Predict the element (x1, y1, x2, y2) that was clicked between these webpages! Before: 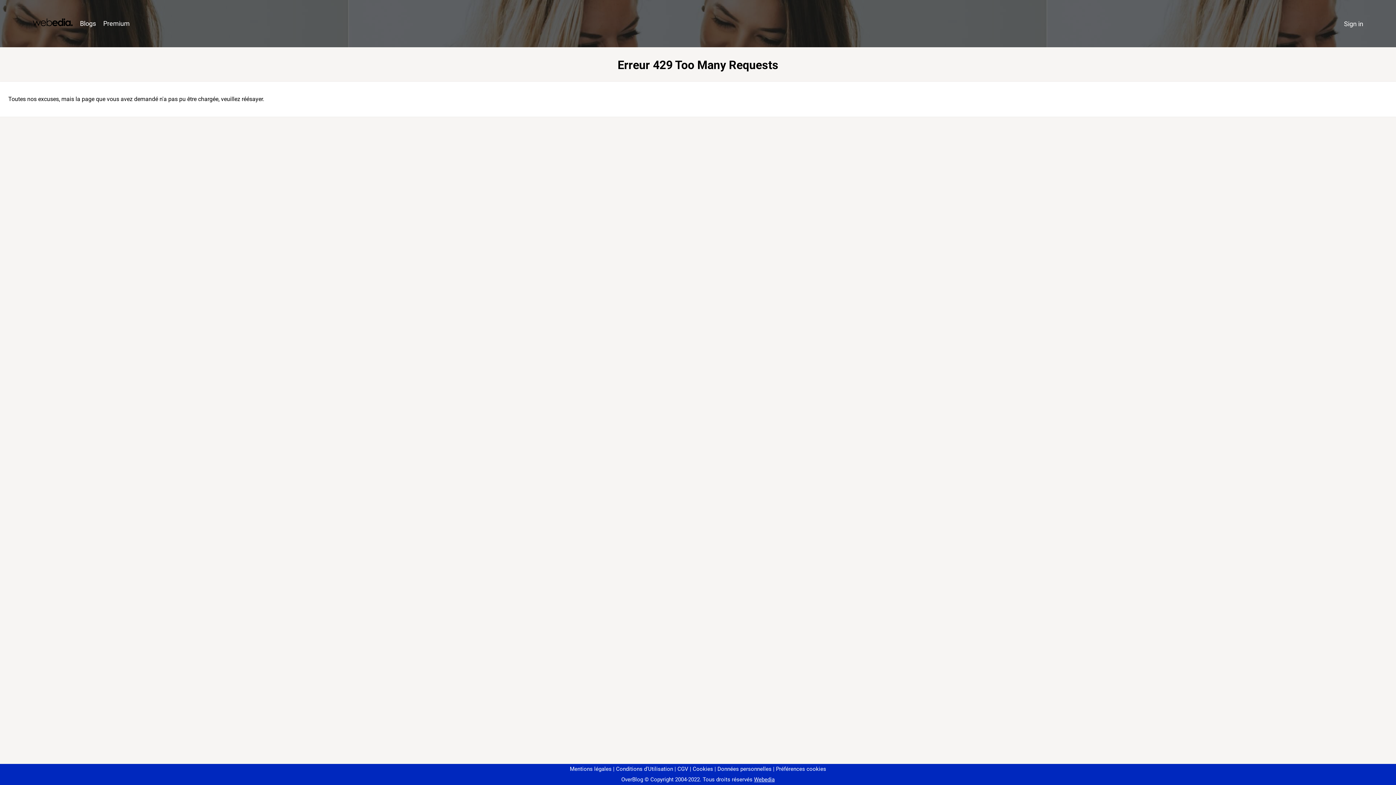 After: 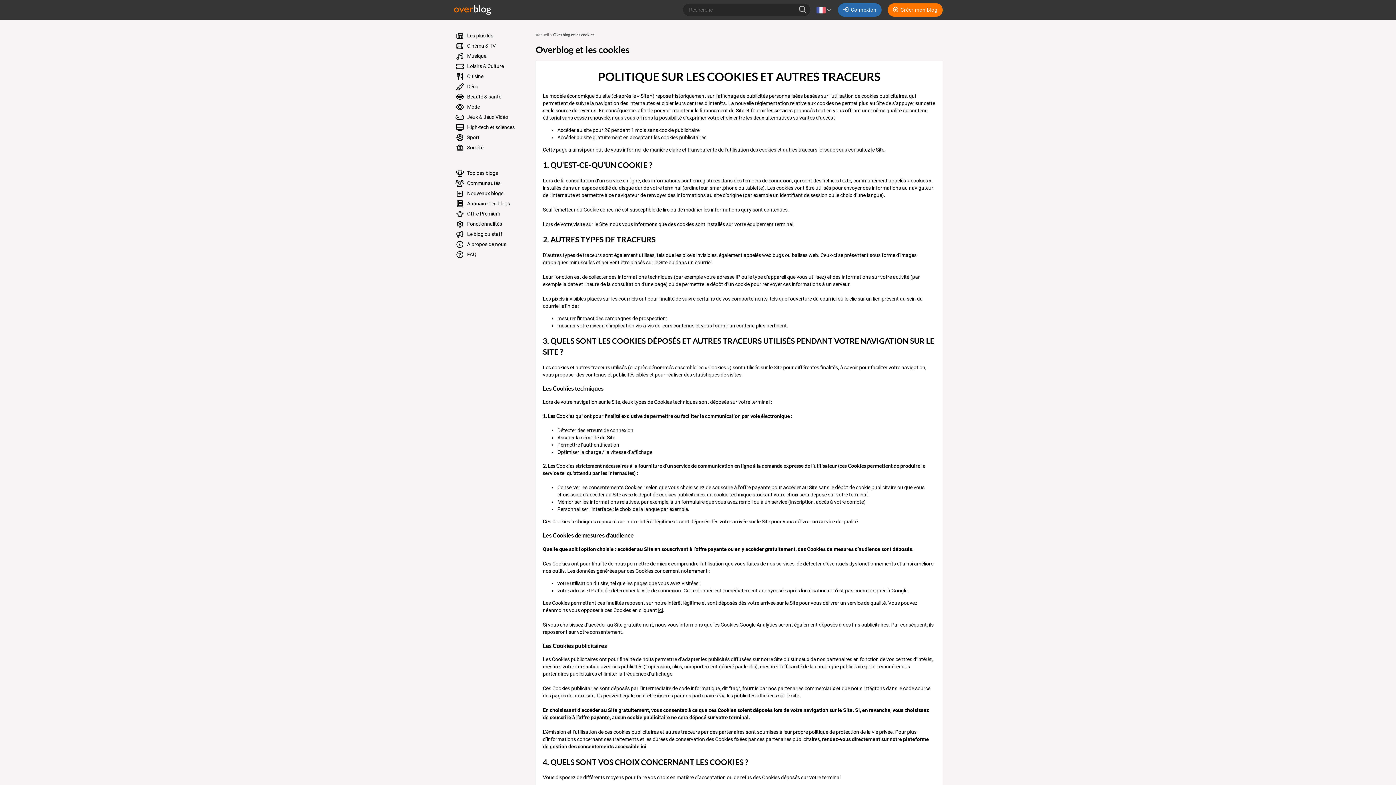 Action: label: Cookies bbox: (690, 766, 713, 772)